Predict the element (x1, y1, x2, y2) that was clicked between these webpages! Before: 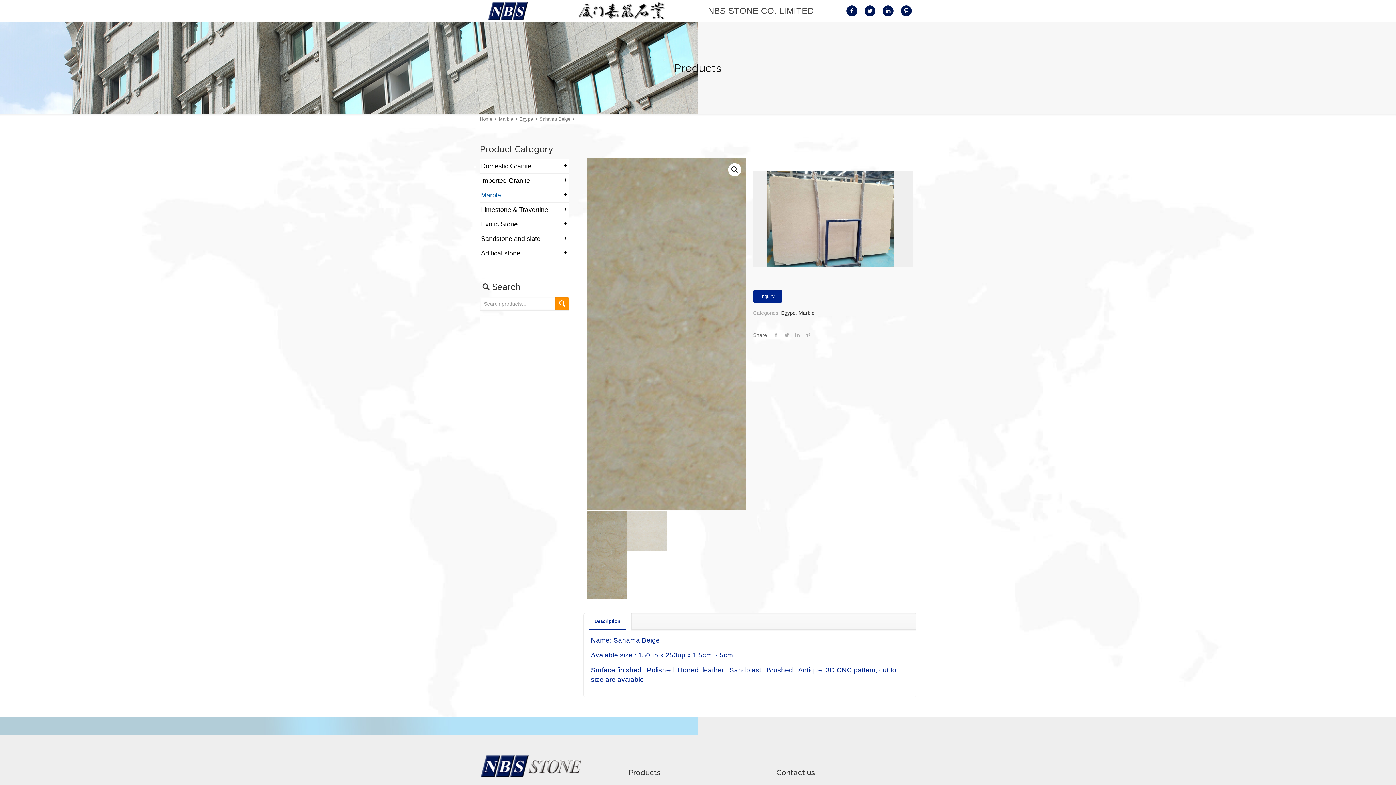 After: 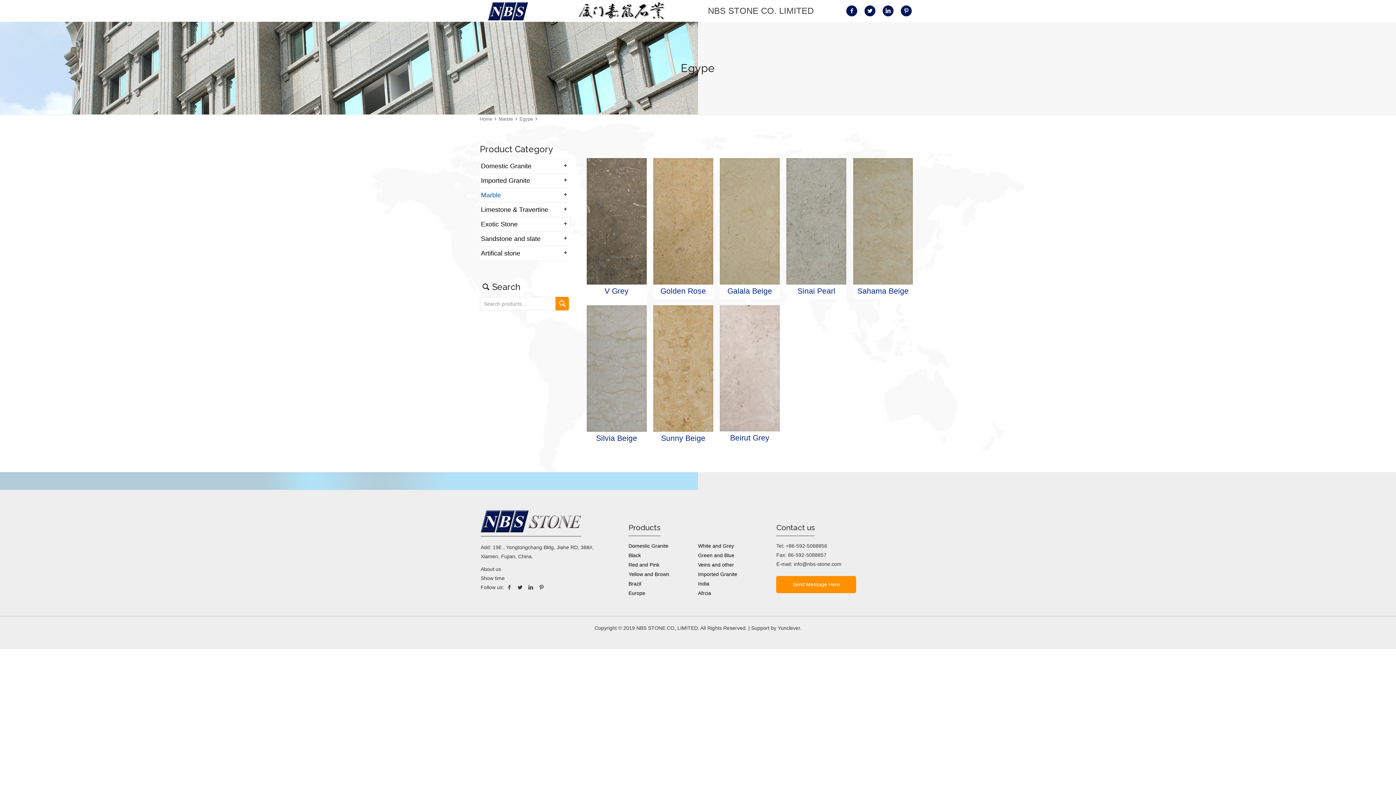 Action: label: Egype bbox: (519, 116, 533, 121)